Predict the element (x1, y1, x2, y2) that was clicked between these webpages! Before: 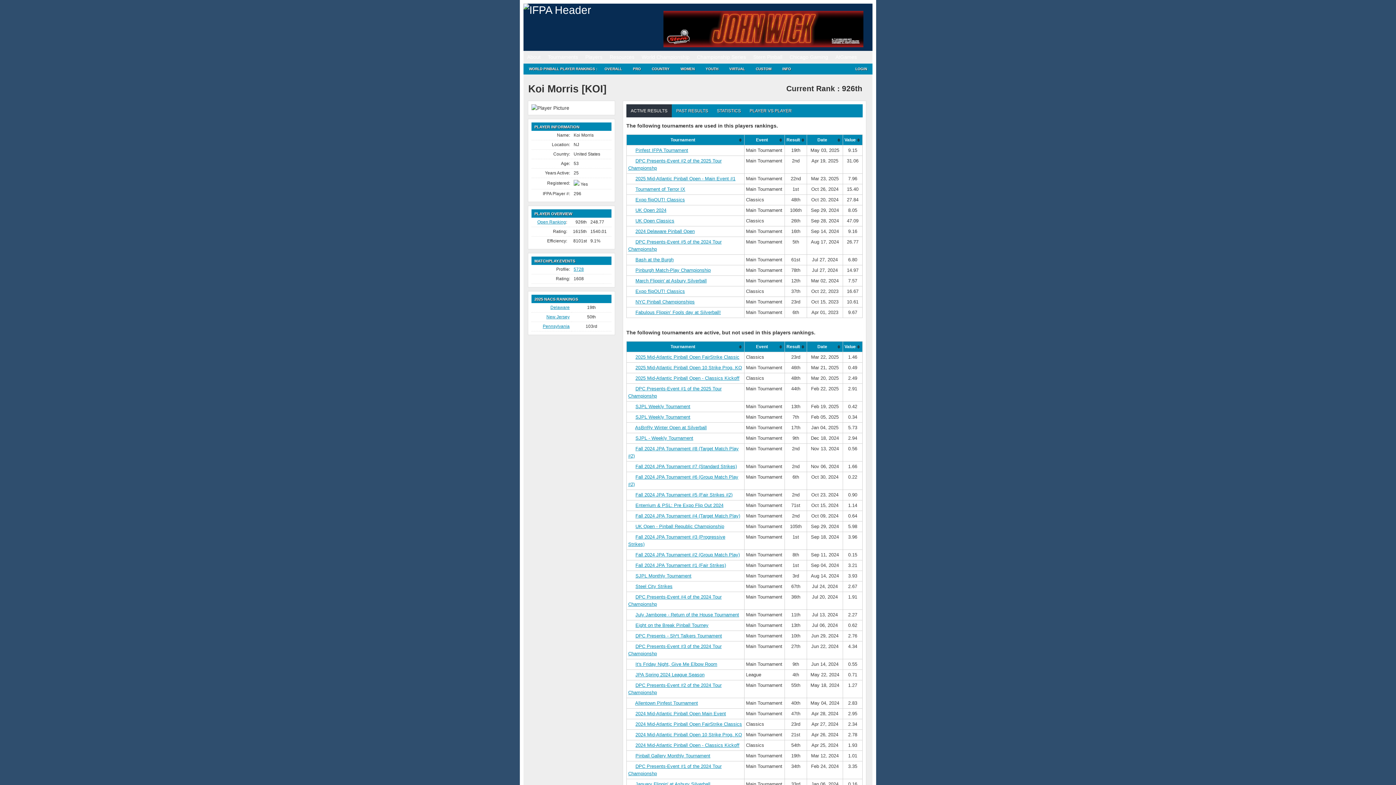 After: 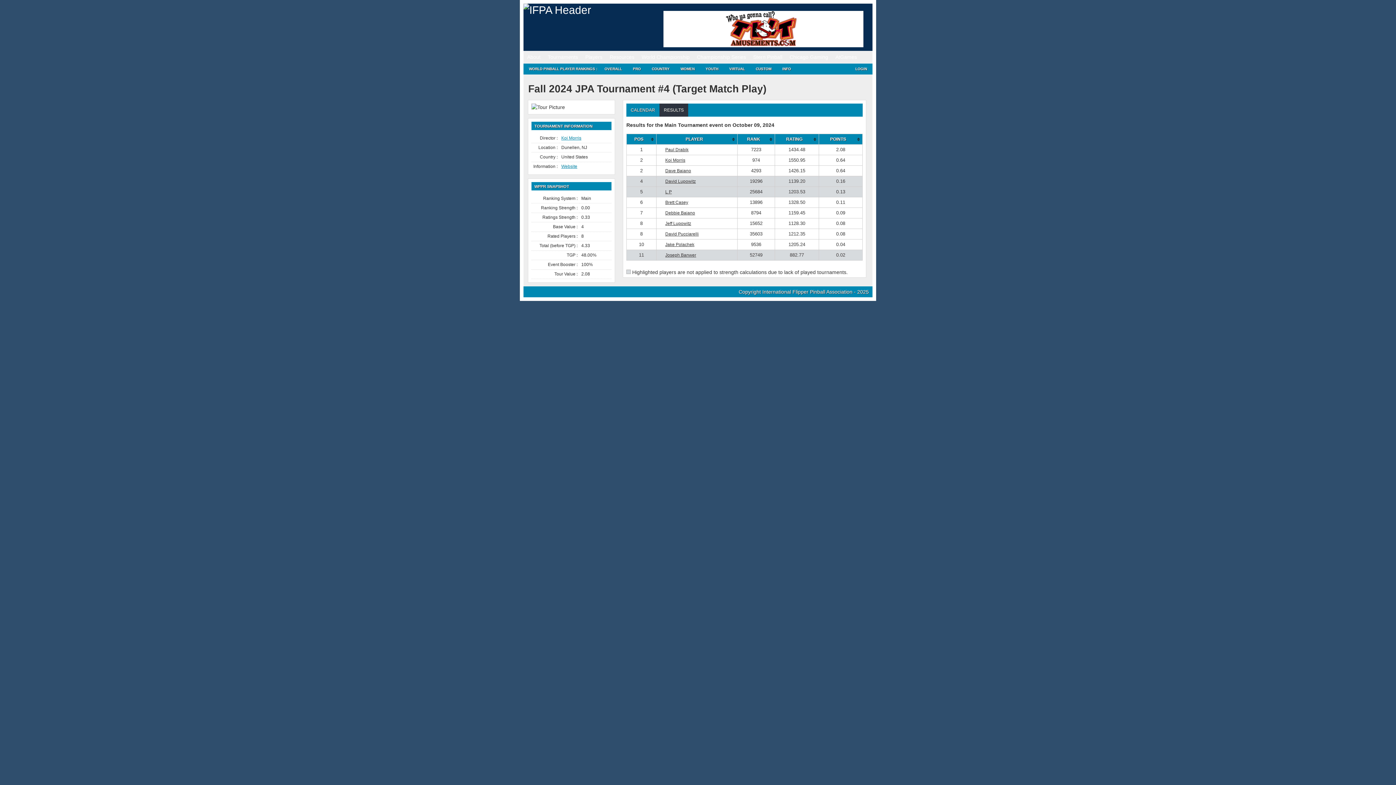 Action: bbox: (635, 513, 740, 518) label: Fall 2024 JPA Tournament #4 (Target Match Play)